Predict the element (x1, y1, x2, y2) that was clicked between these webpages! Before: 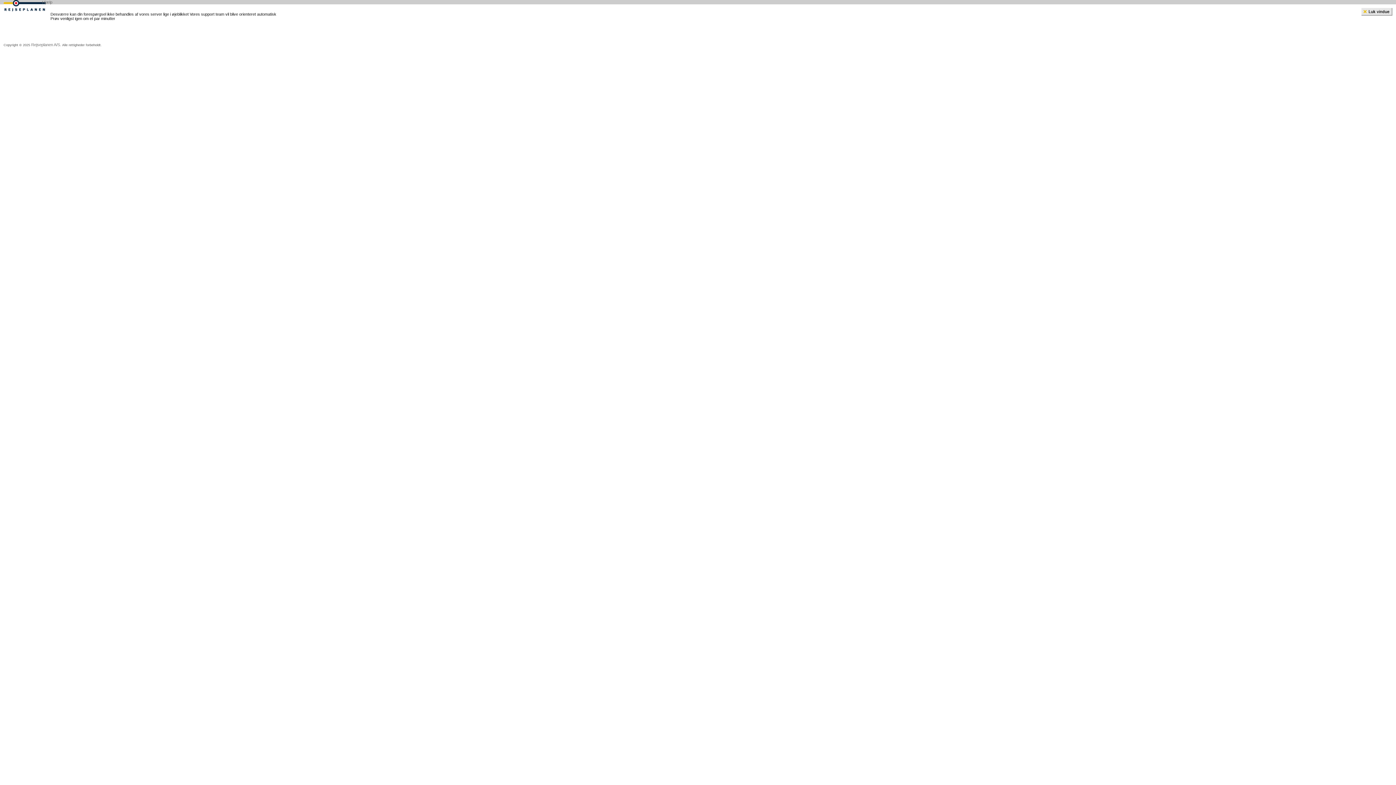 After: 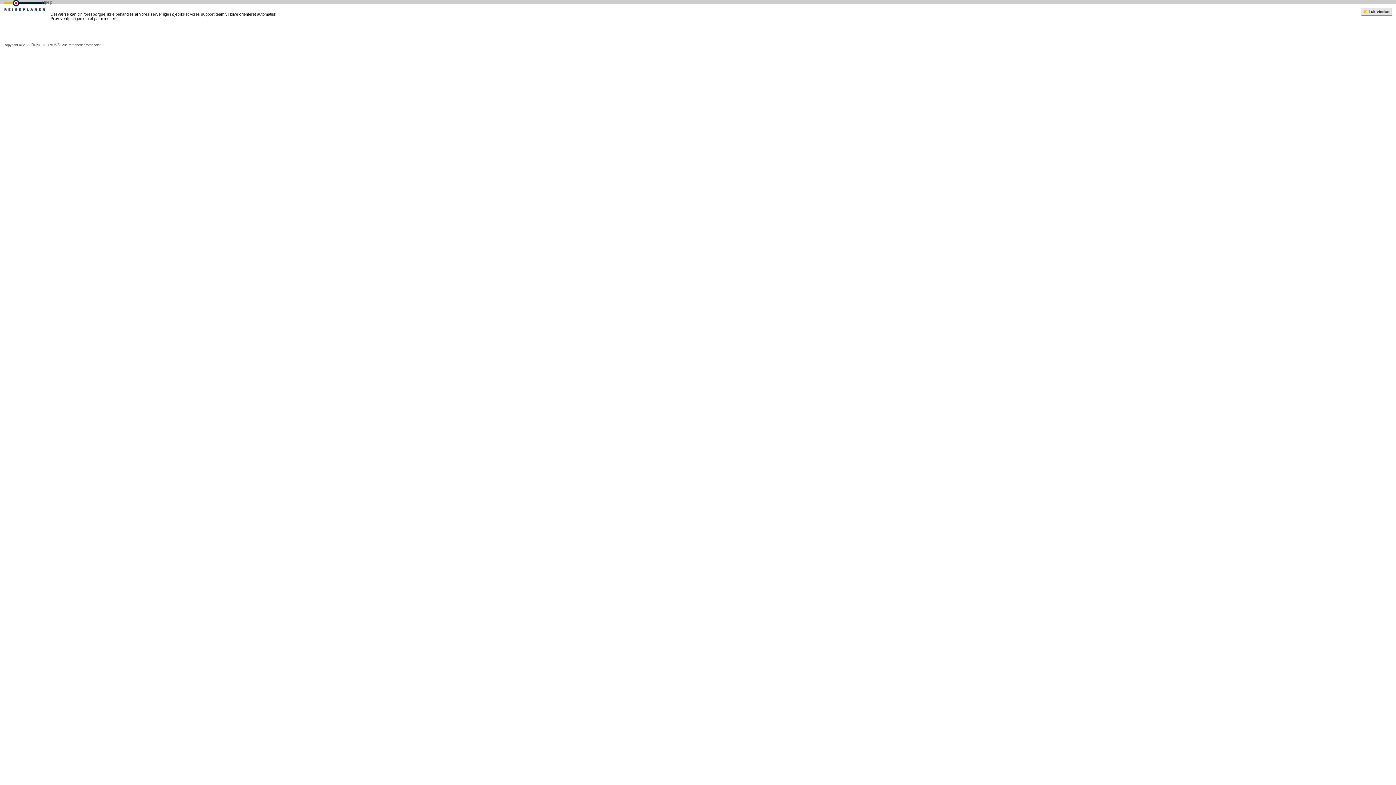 Action: bbox: (31, 42, 60, 46) label: Rejseplanen A/S